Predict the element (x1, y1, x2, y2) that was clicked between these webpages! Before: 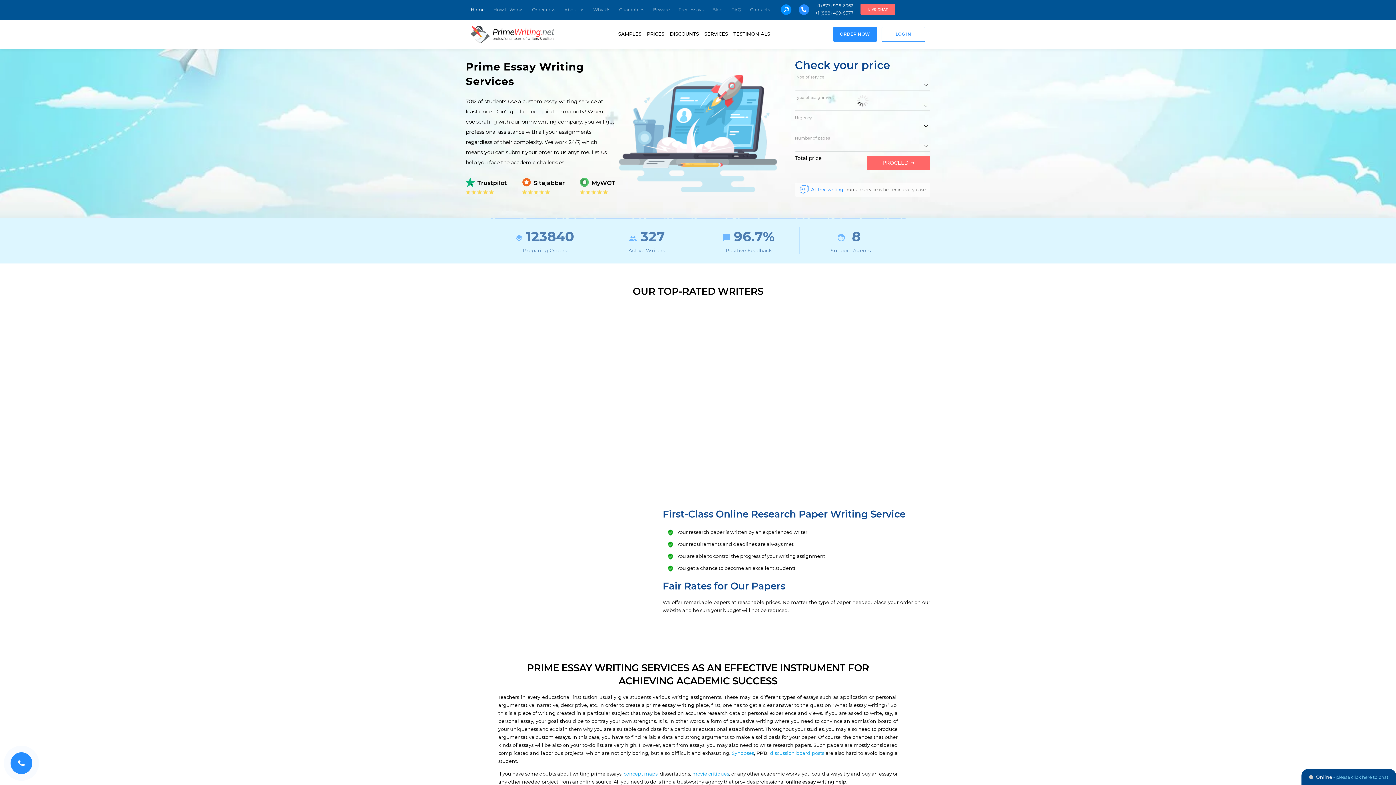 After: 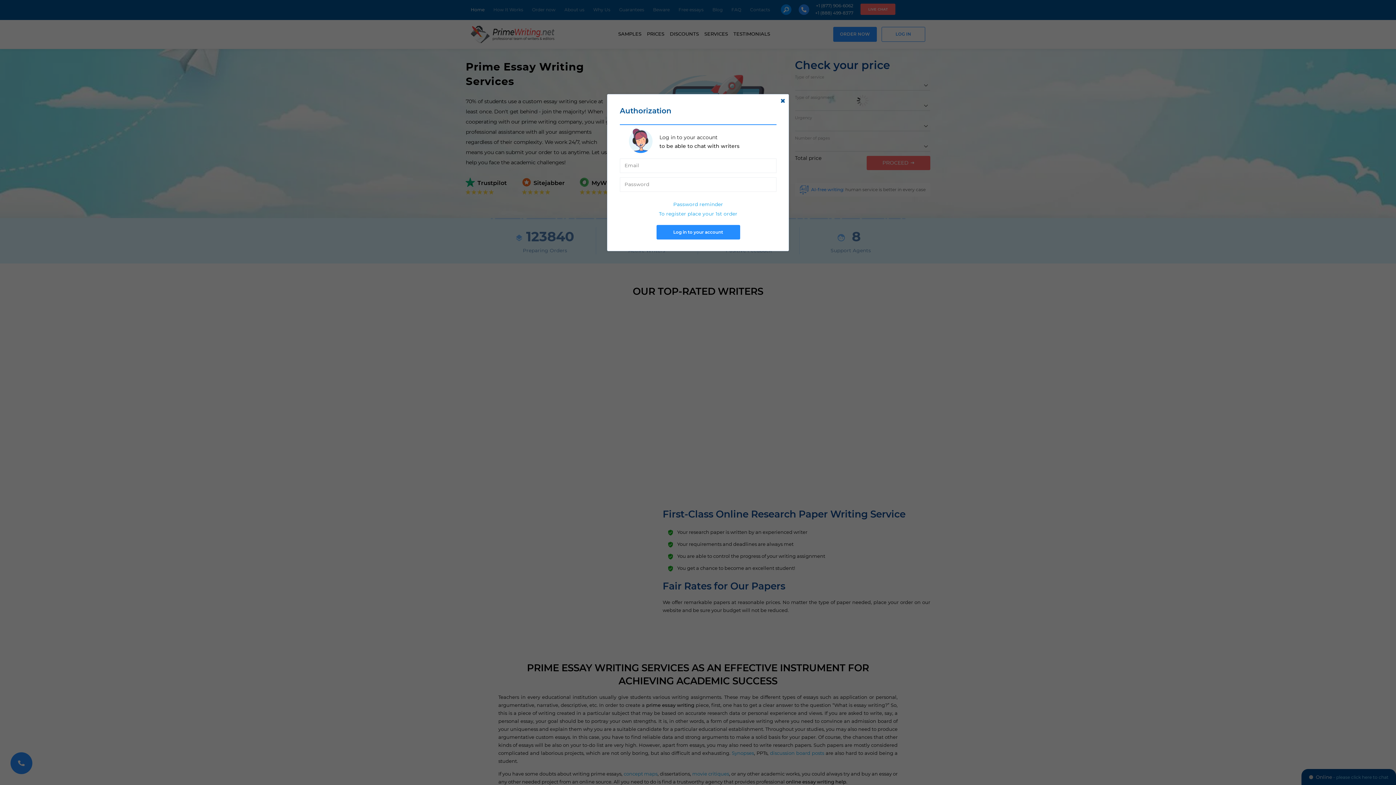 Action: label: LOG IN bbox: (881, 26, 925, 41)